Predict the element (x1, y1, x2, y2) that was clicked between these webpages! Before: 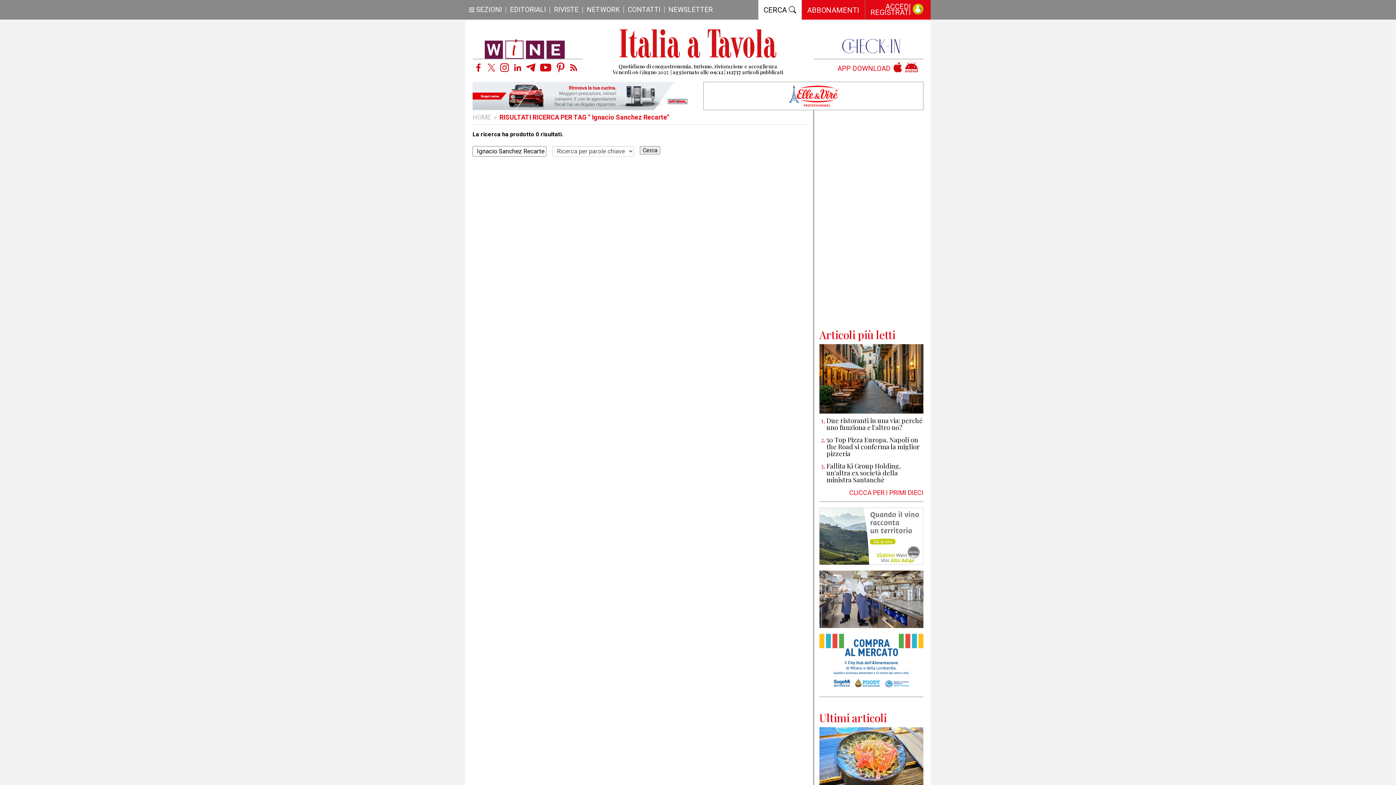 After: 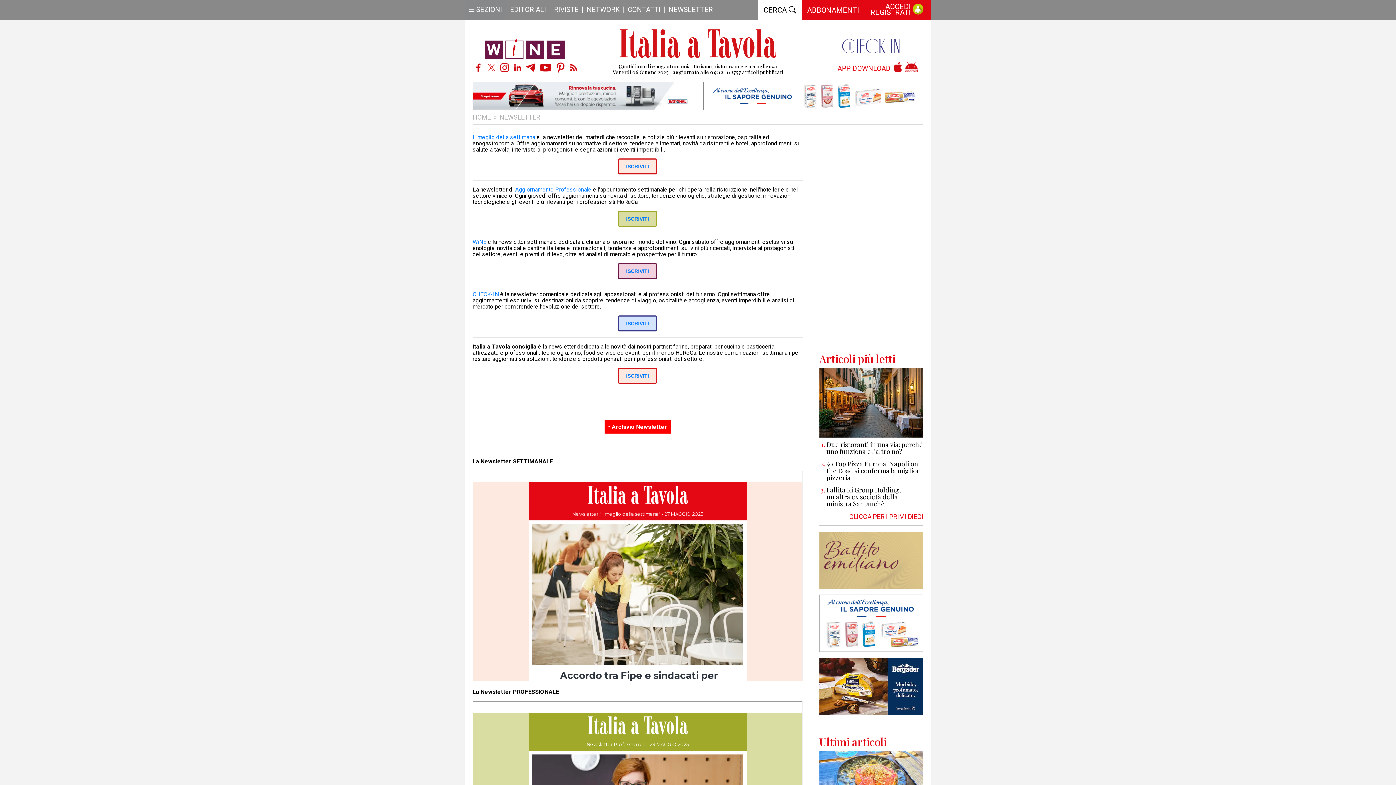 Action: bbox: (664, 0, 716, 20) label: NEWSLETTER